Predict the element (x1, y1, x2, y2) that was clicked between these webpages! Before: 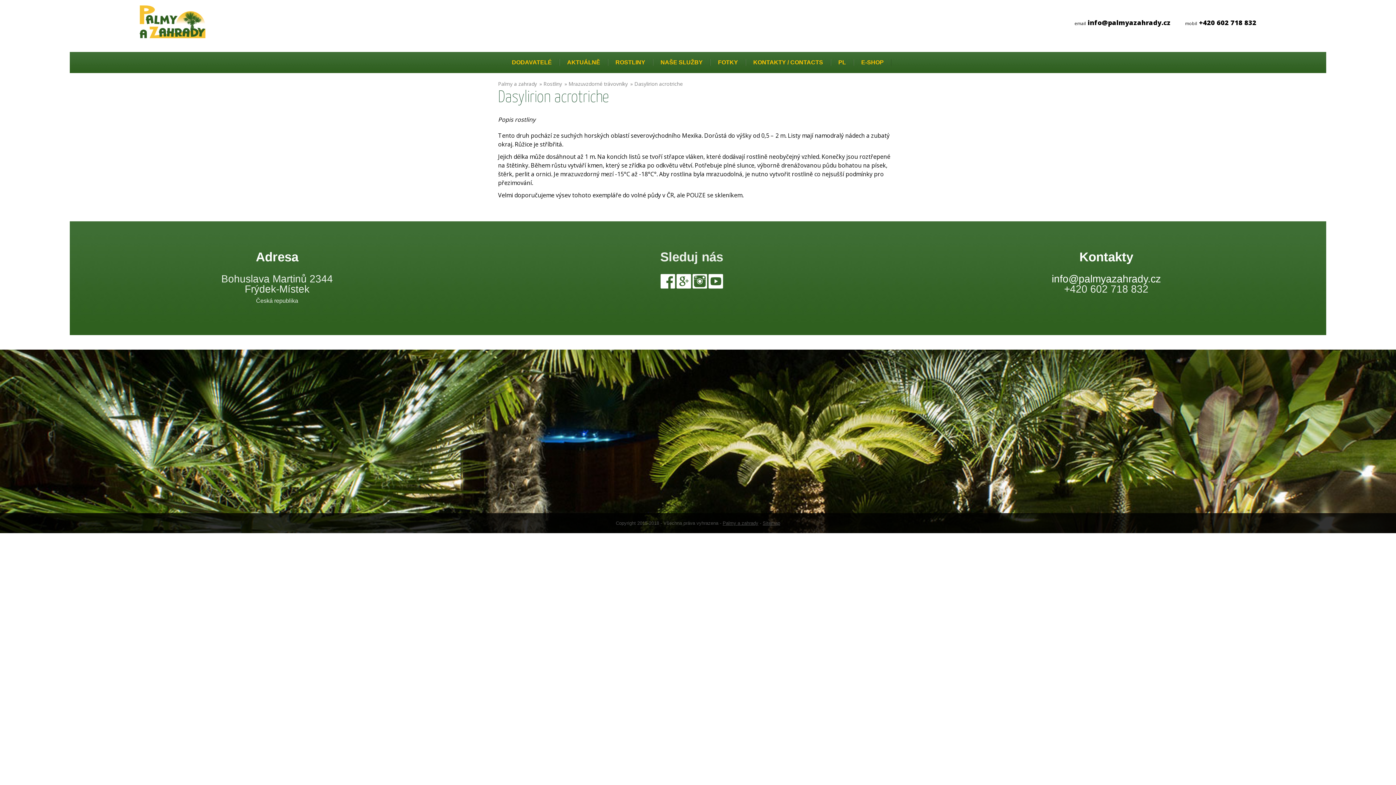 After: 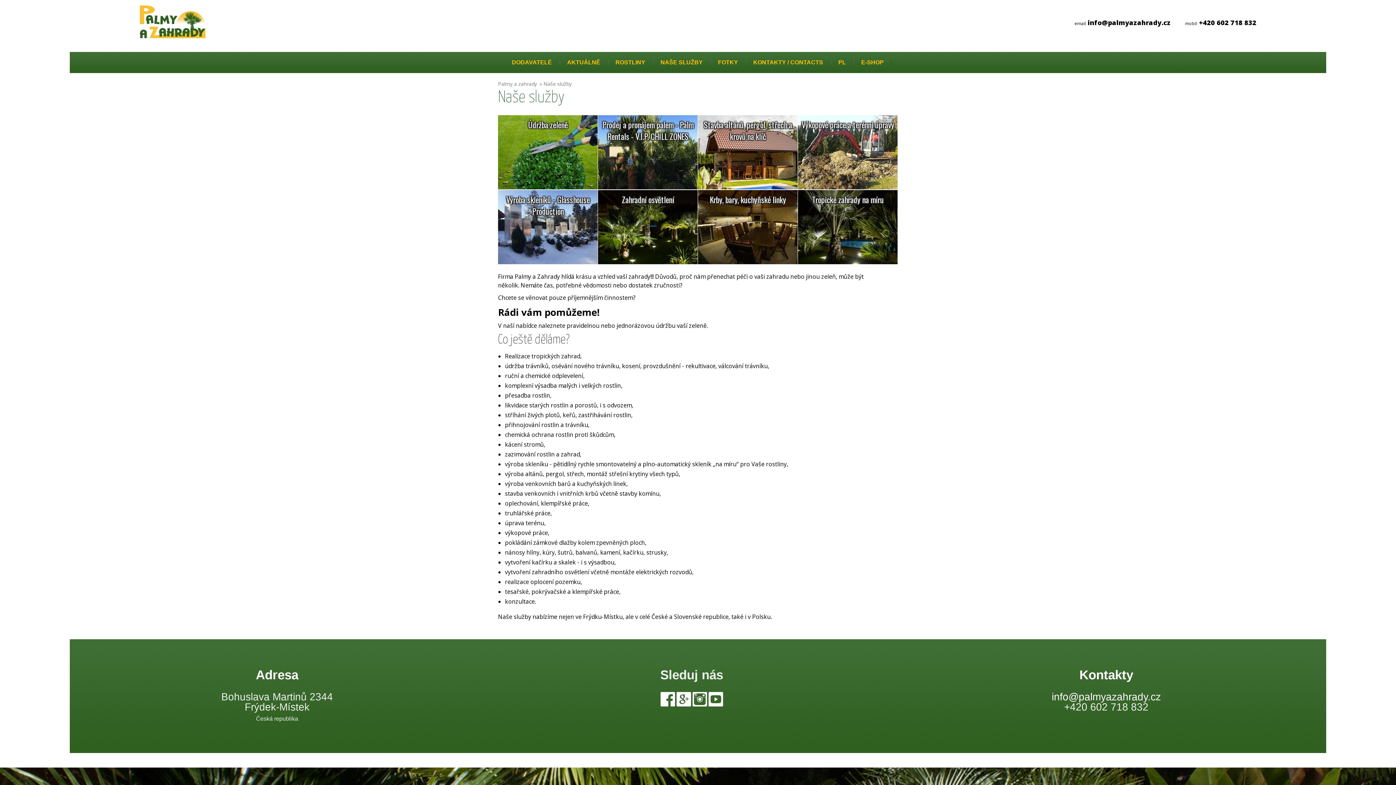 Action: label: NAŠE SLUŽBY bbox: (660, 59, 702, 65)